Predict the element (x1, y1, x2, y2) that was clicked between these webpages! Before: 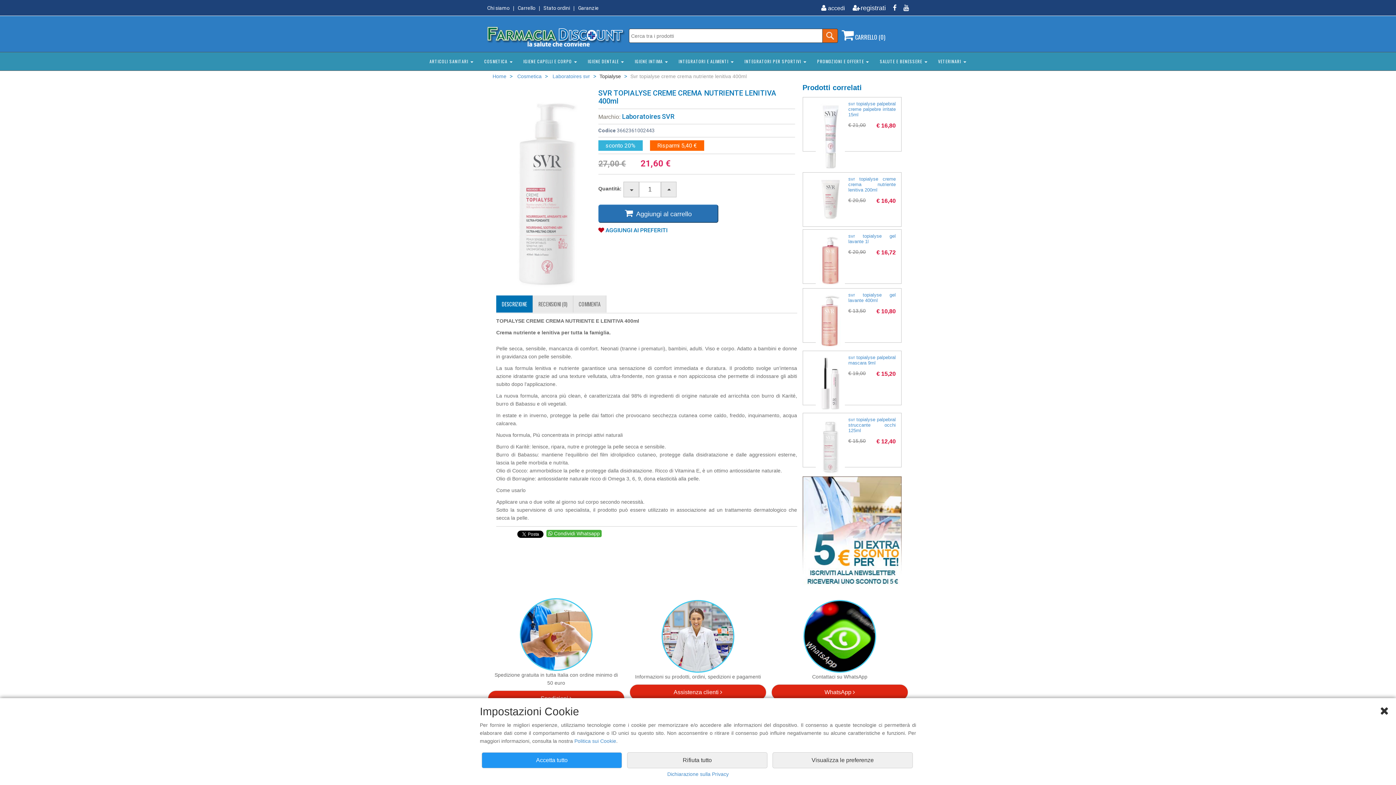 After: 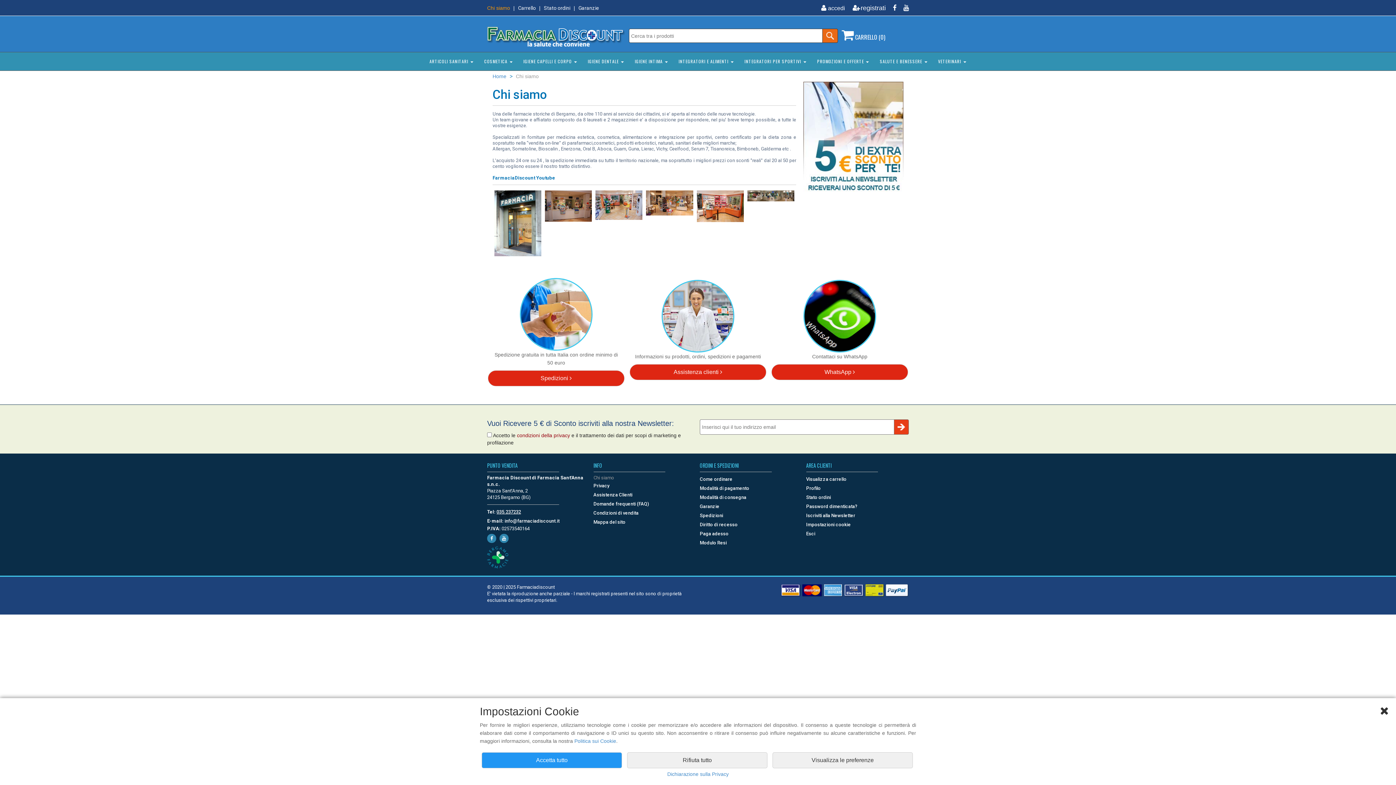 Action: label: Chi siamo bbox: (487, 5, 509, 10)